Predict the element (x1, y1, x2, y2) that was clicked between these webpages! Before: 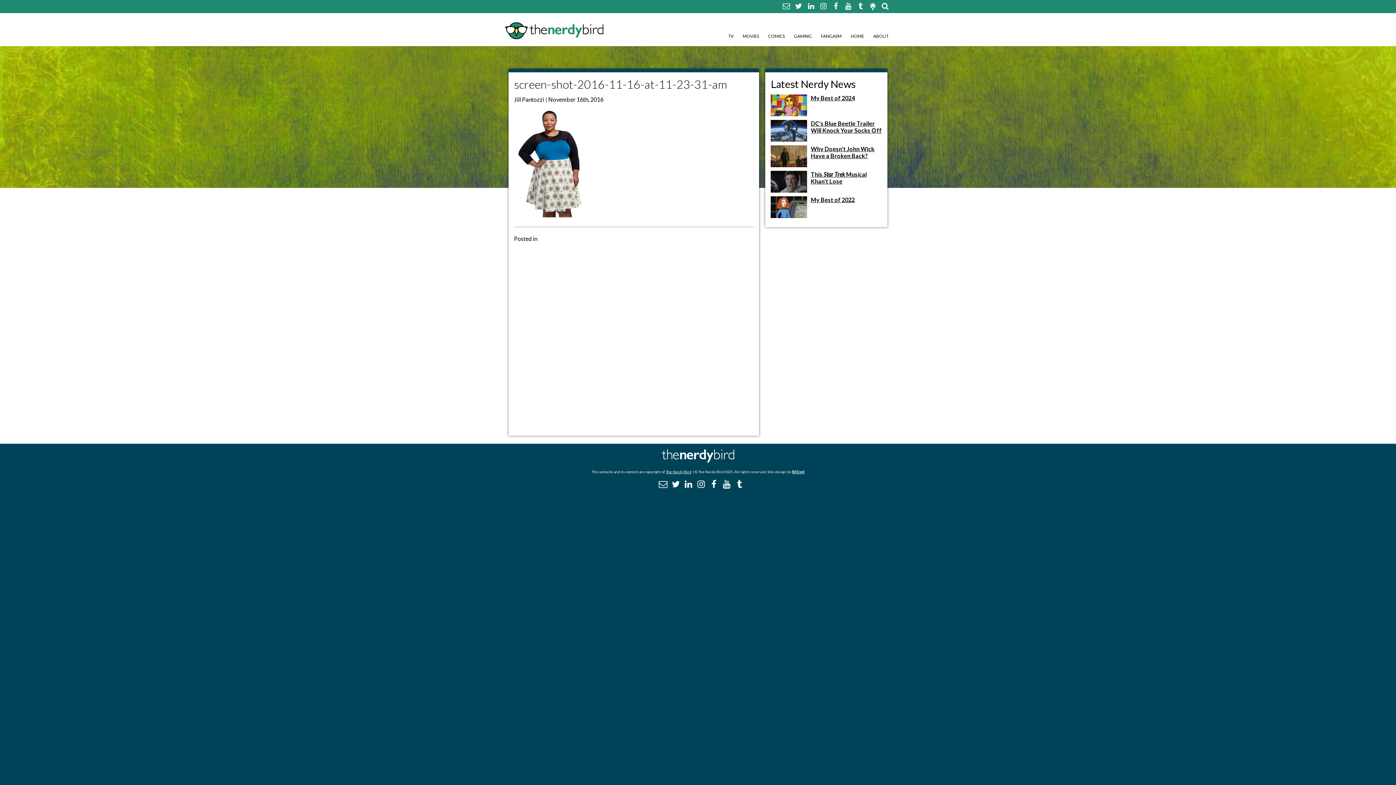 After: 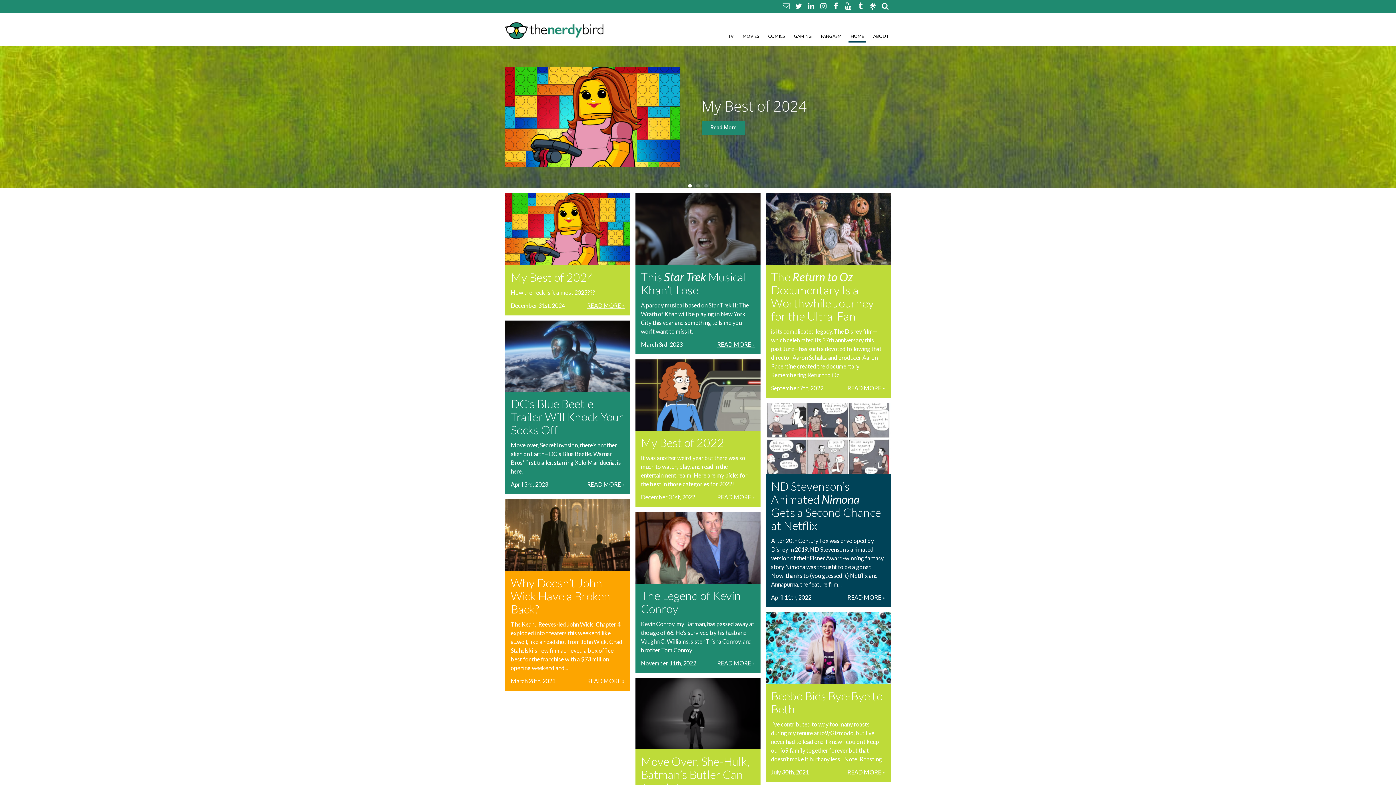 Action: label: HOME bbox: (848, 31, 866, 42)